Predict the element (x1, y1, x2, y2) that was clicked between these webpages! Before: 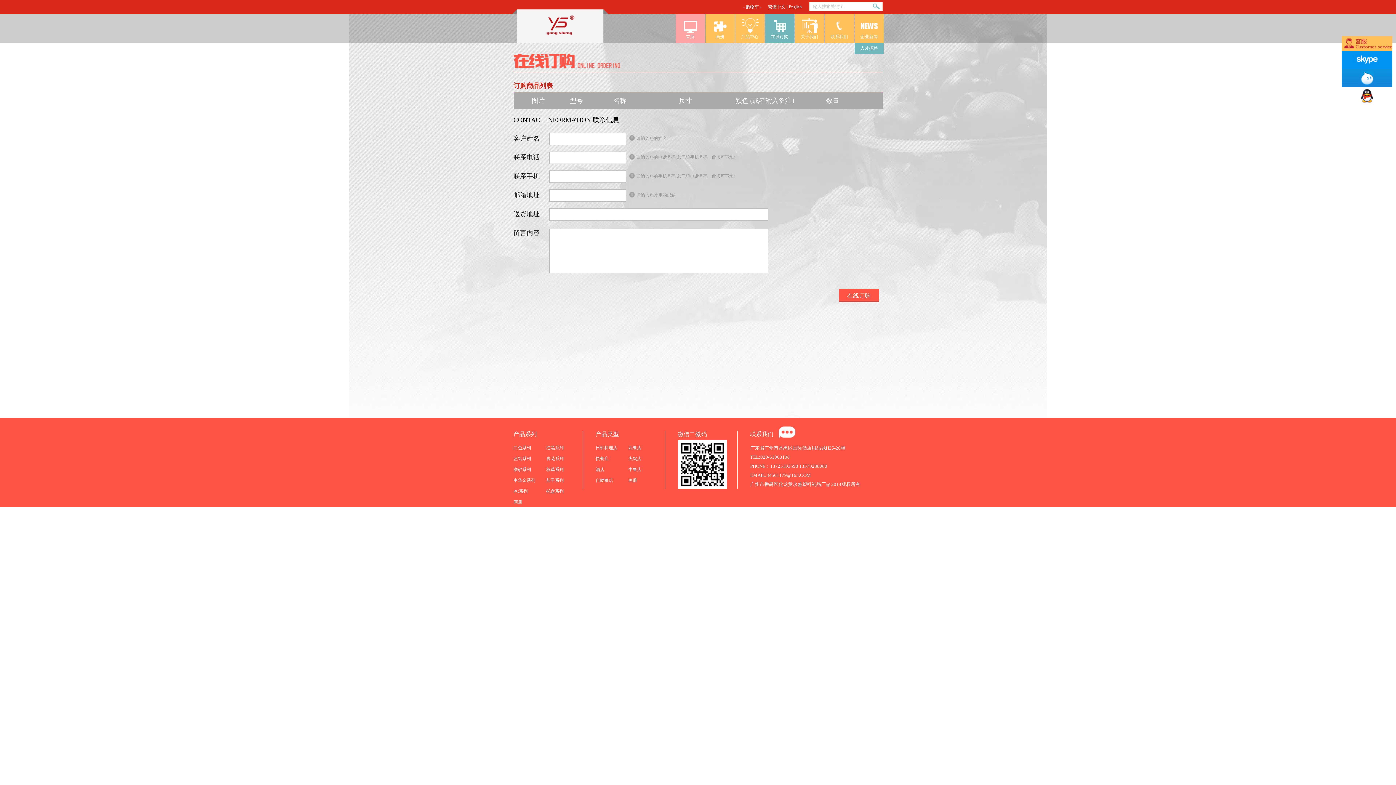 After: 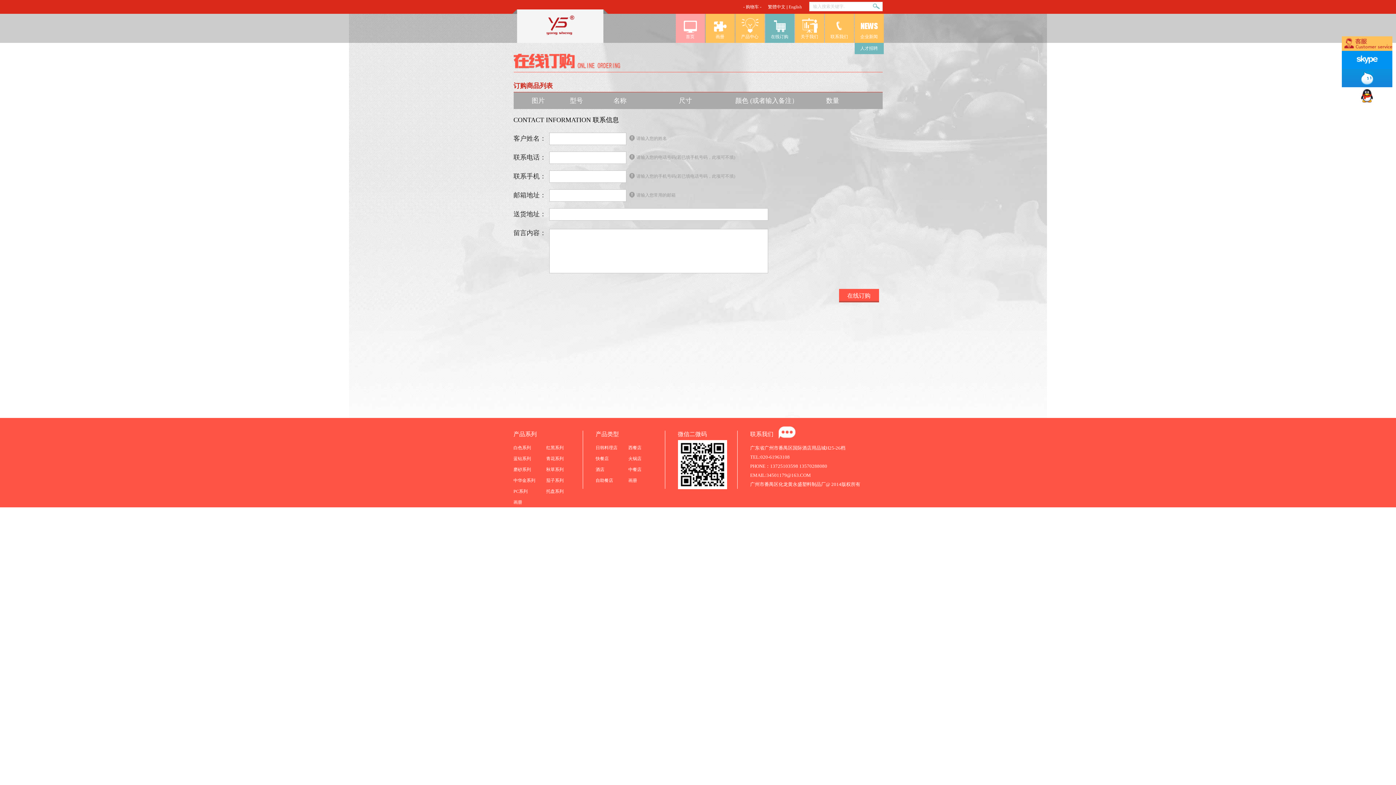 Action: bbox: (1342, 101, 1392, 106)